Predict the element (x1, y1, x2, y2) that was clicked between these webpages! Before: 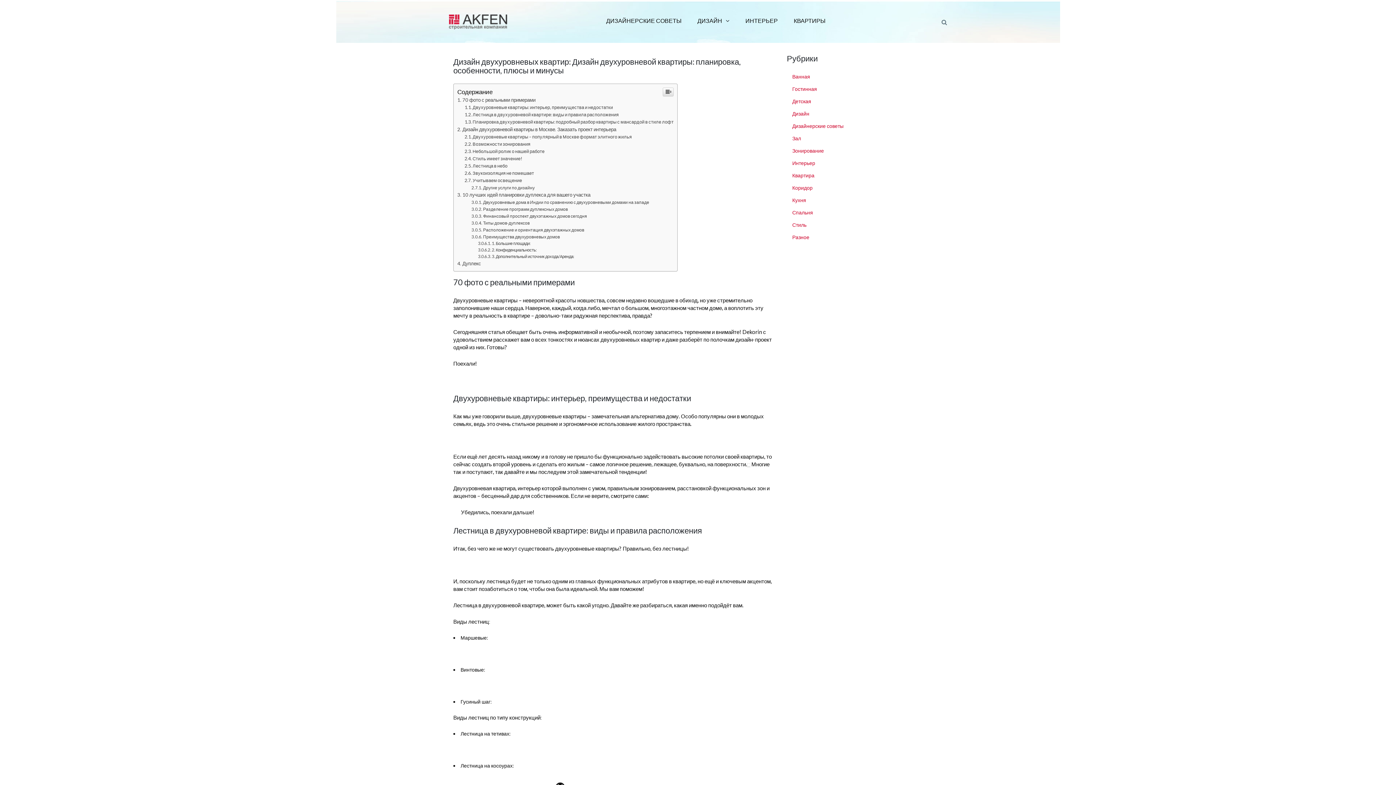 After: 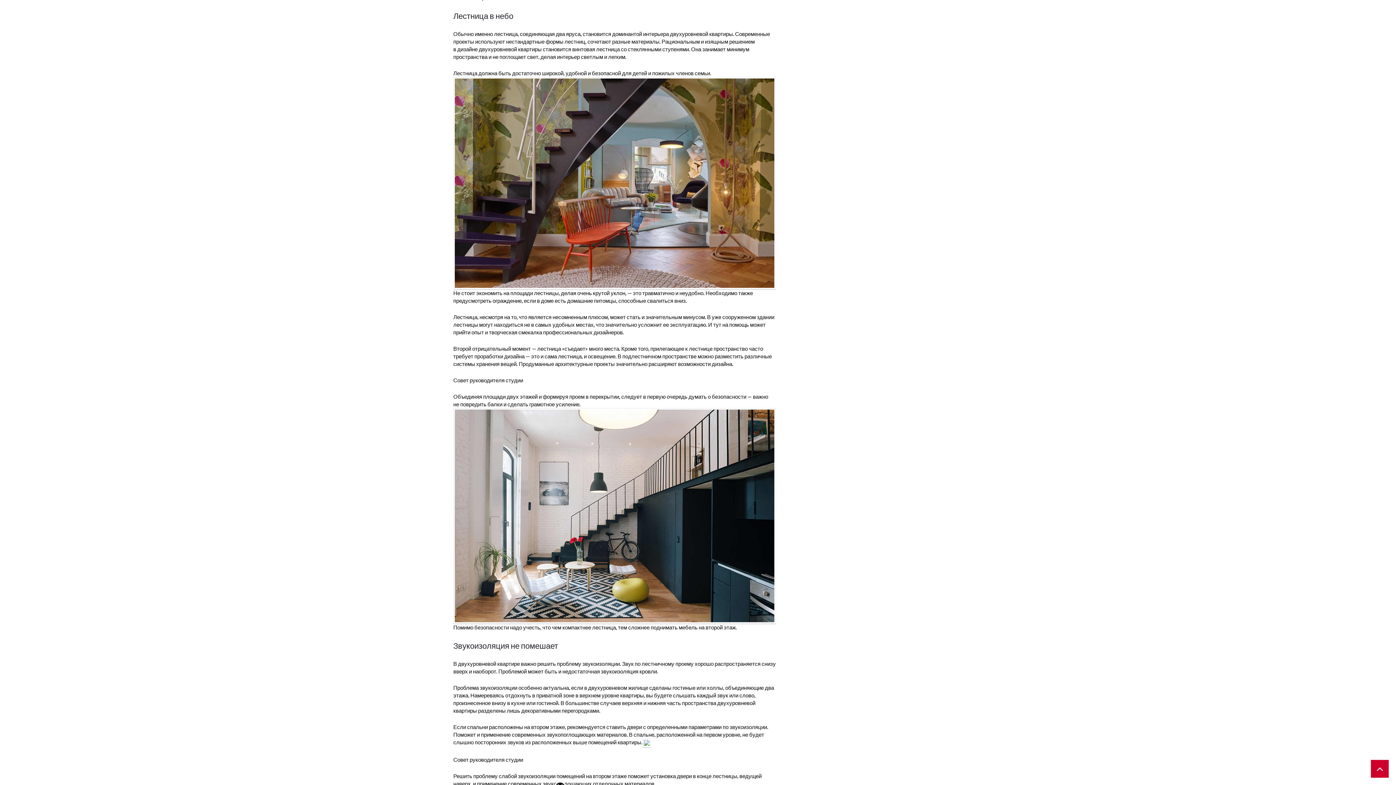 Action: label: Лестница в небо bbox: (464, 163, 507, 168)